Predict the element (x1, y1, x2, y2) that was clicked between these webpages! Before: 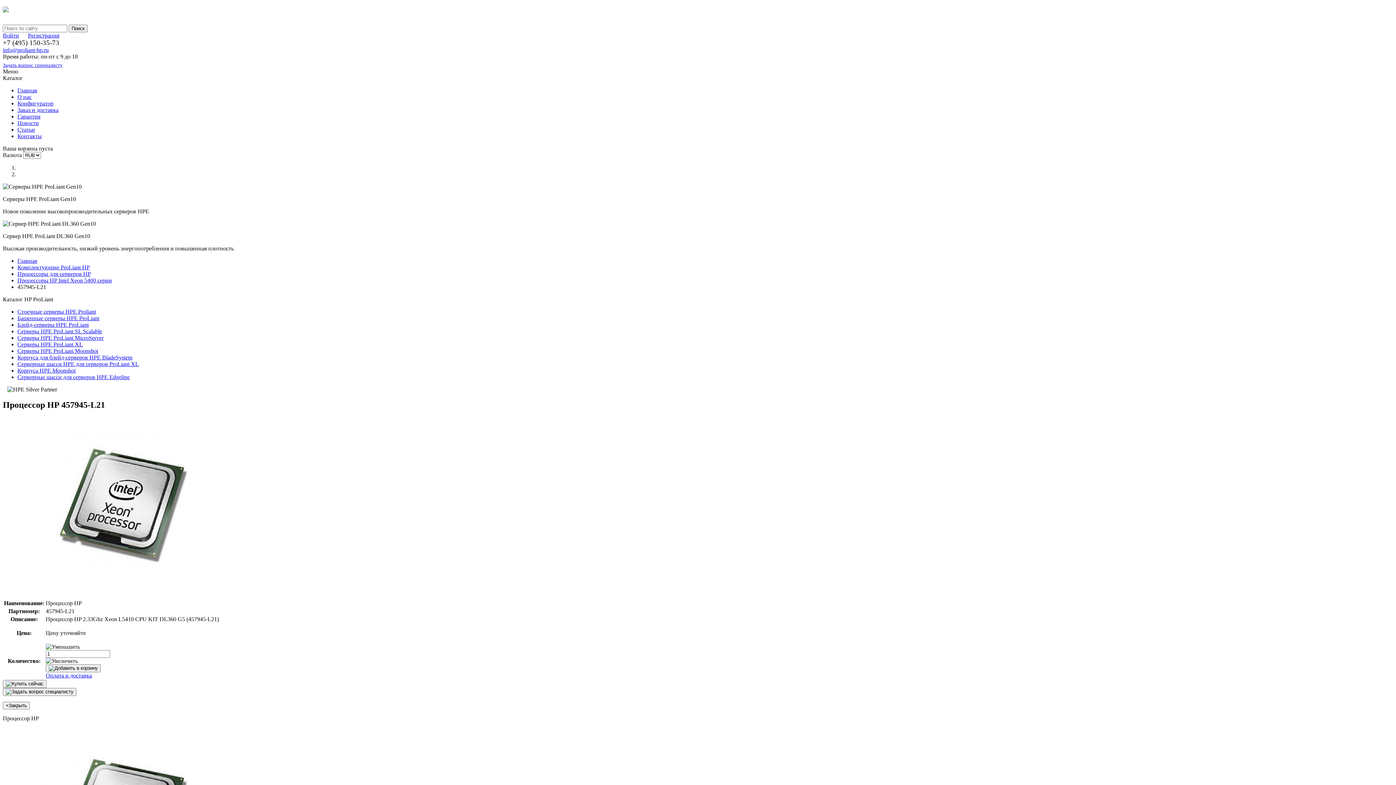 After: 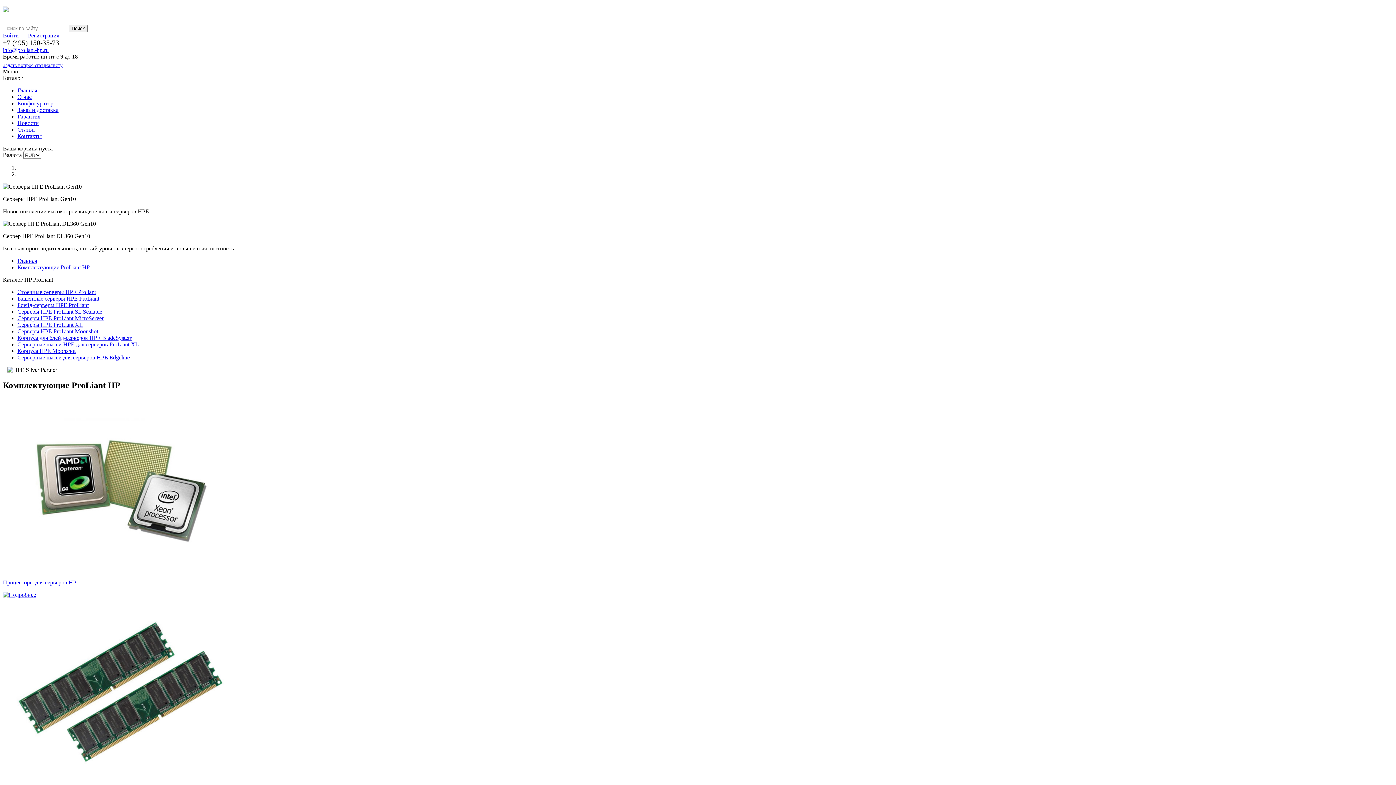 Action: bbox: (17, 264, 89, 270) label: Комплектующие ProLiant HP